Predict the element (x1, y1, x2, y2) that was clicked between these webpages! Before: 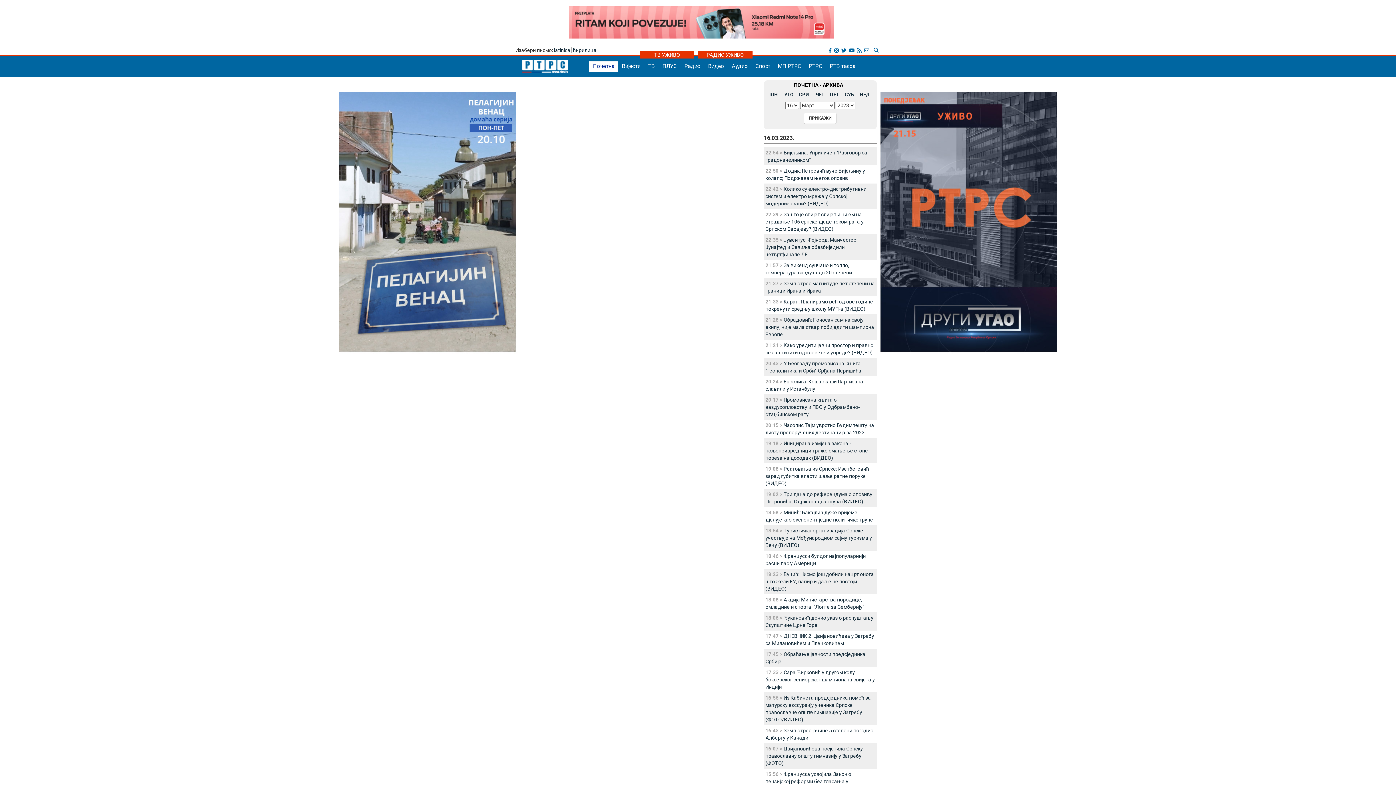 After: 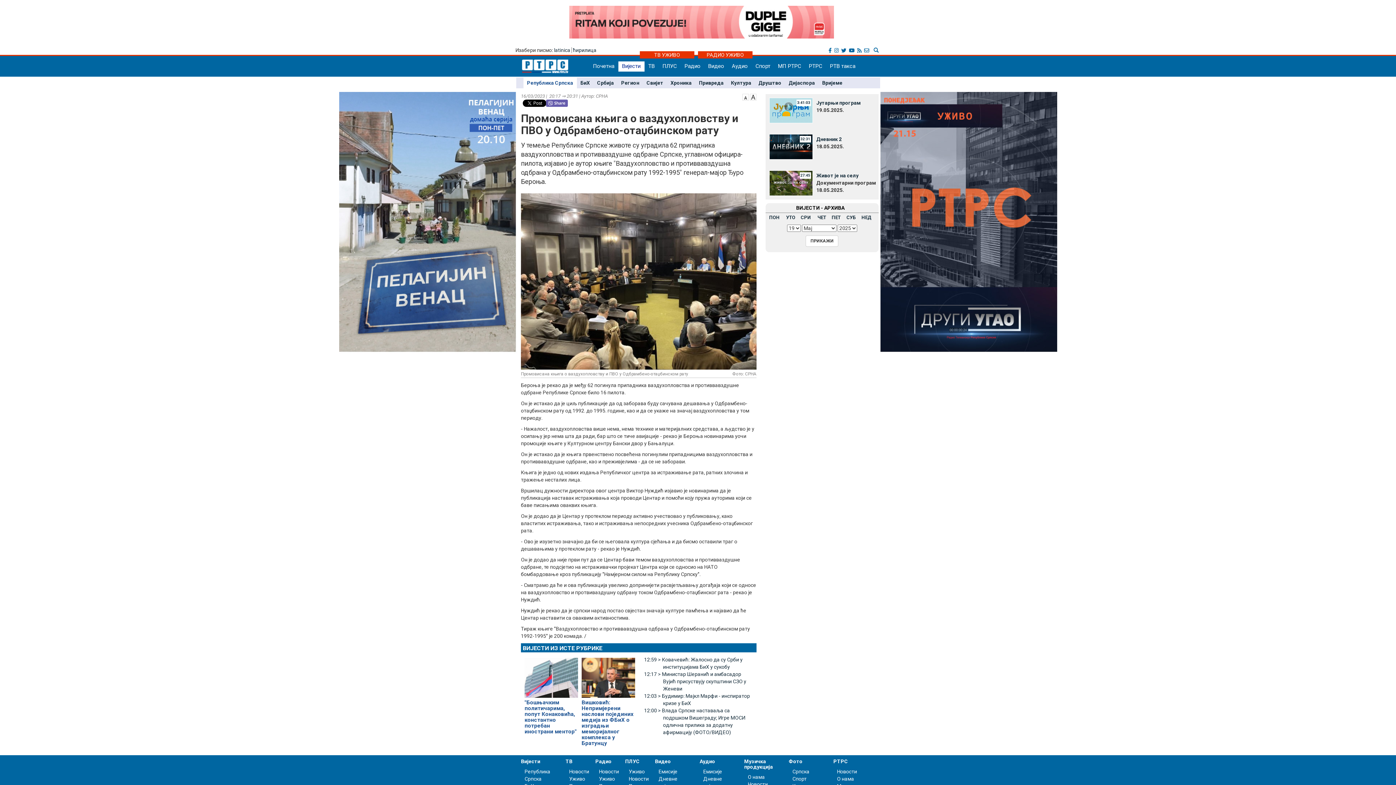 Action: label: Промовисана књига о ваздухопловству и ПВО у Одбрамбено-отаџбинском рату bbox: (765, 397, 860, 417)